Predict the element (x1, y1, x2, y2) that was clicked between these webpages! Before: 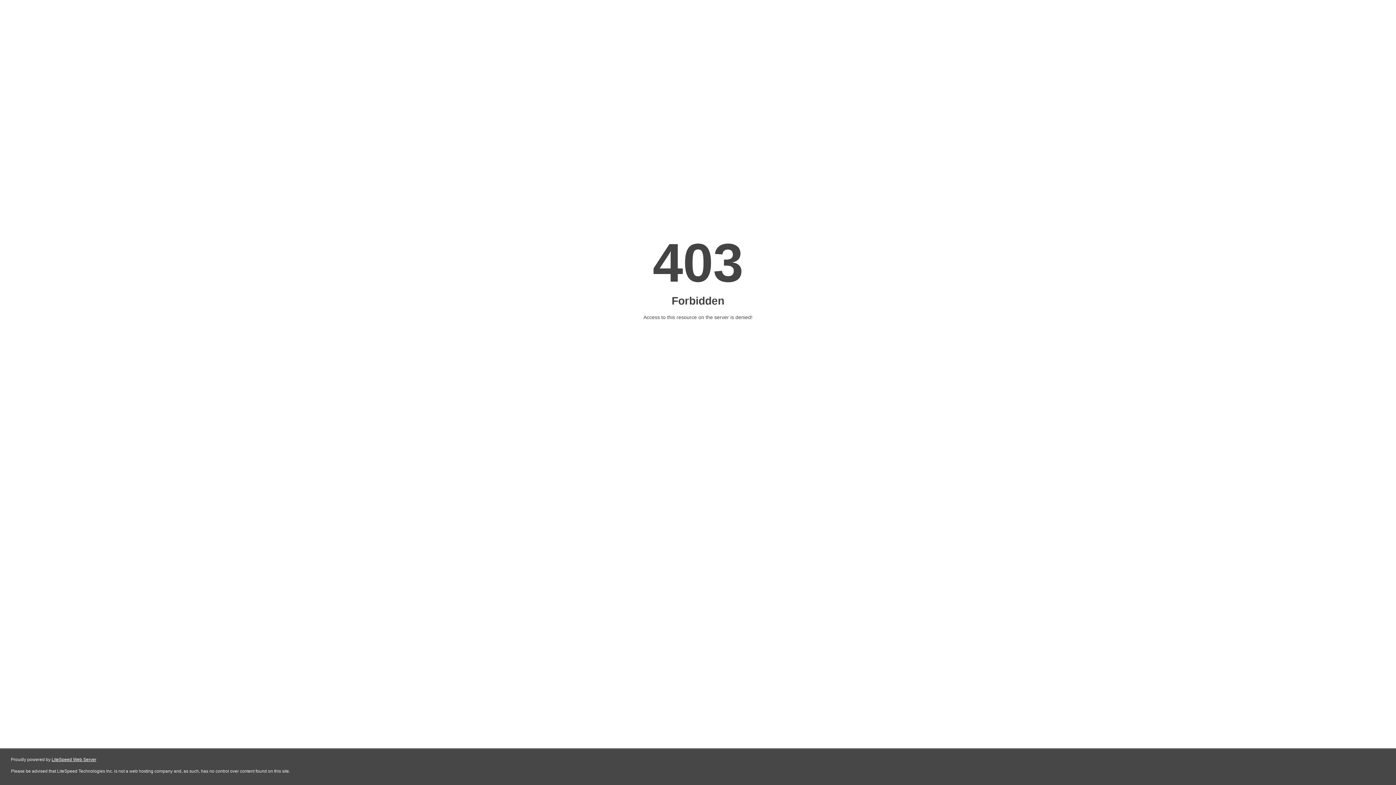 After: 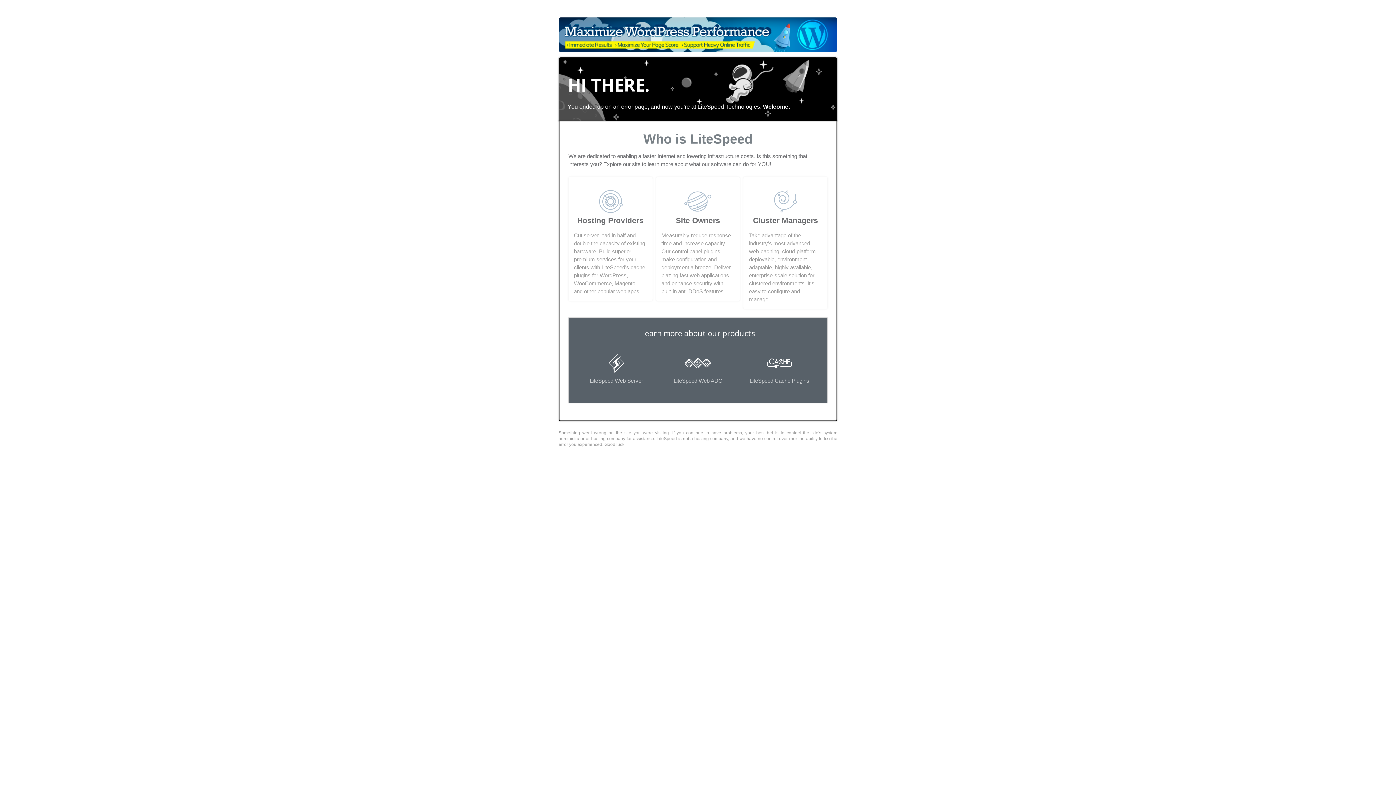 Action: label: LiteSpeed Web Server bbox: (51, 757, 96, 762)